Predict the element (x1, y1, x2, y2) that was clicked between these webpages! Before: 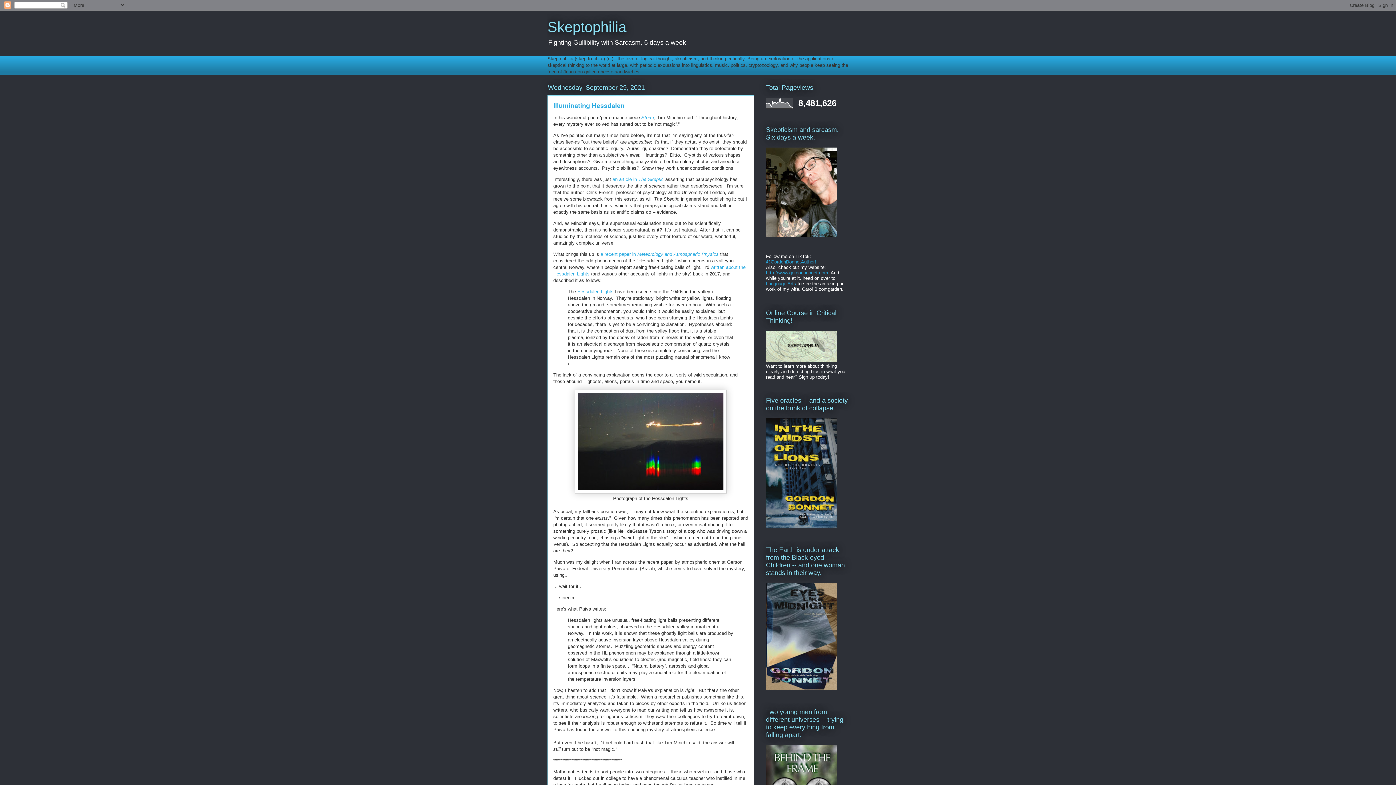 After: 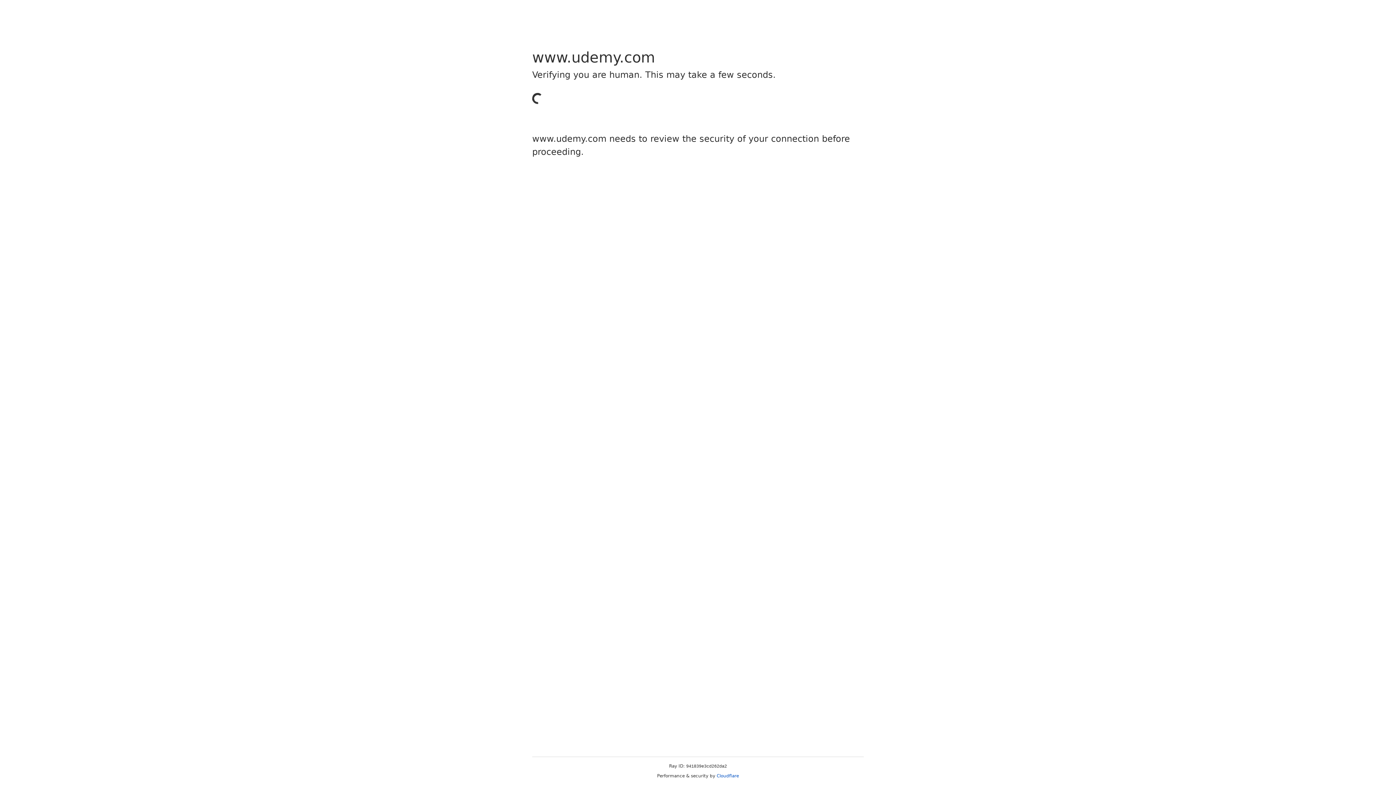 Action: bbox: (766, 358, 837, 363)